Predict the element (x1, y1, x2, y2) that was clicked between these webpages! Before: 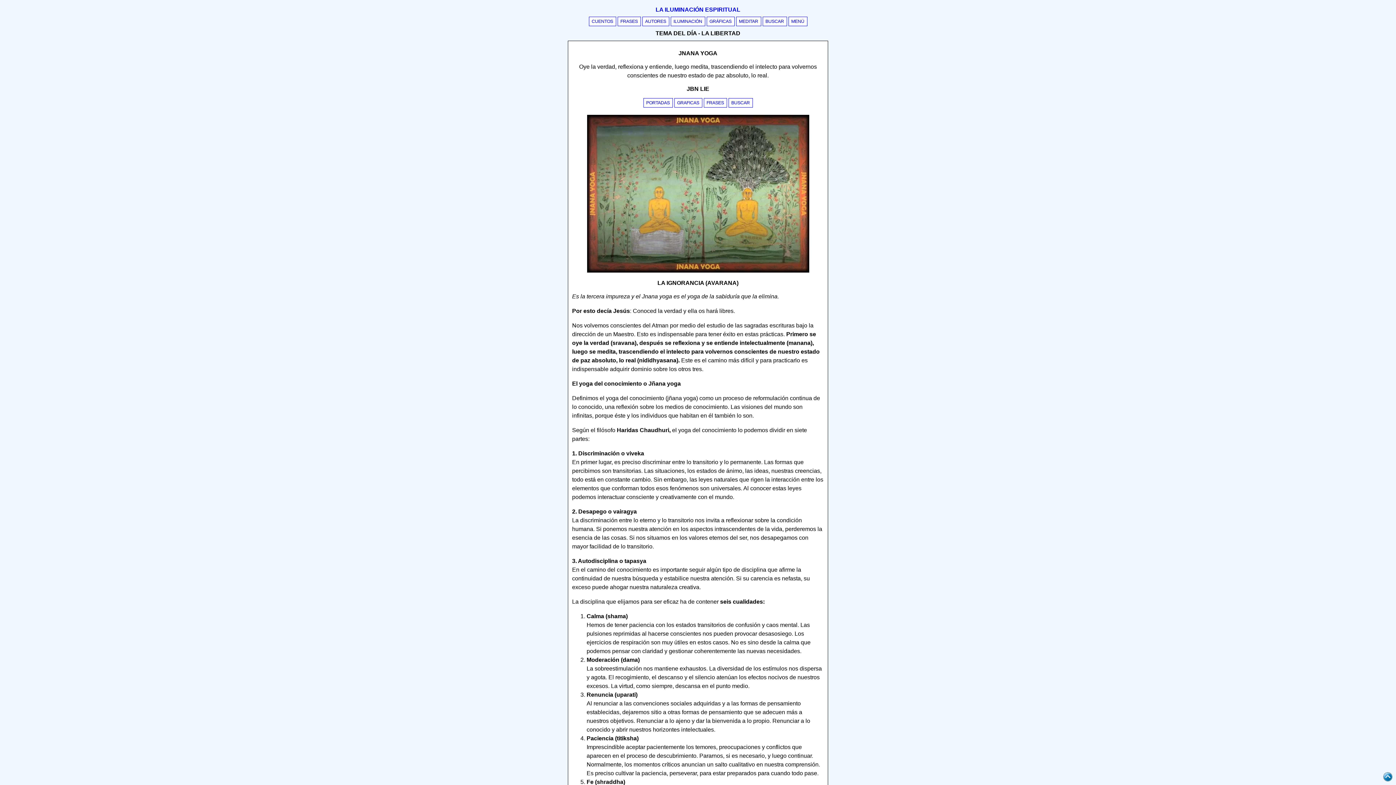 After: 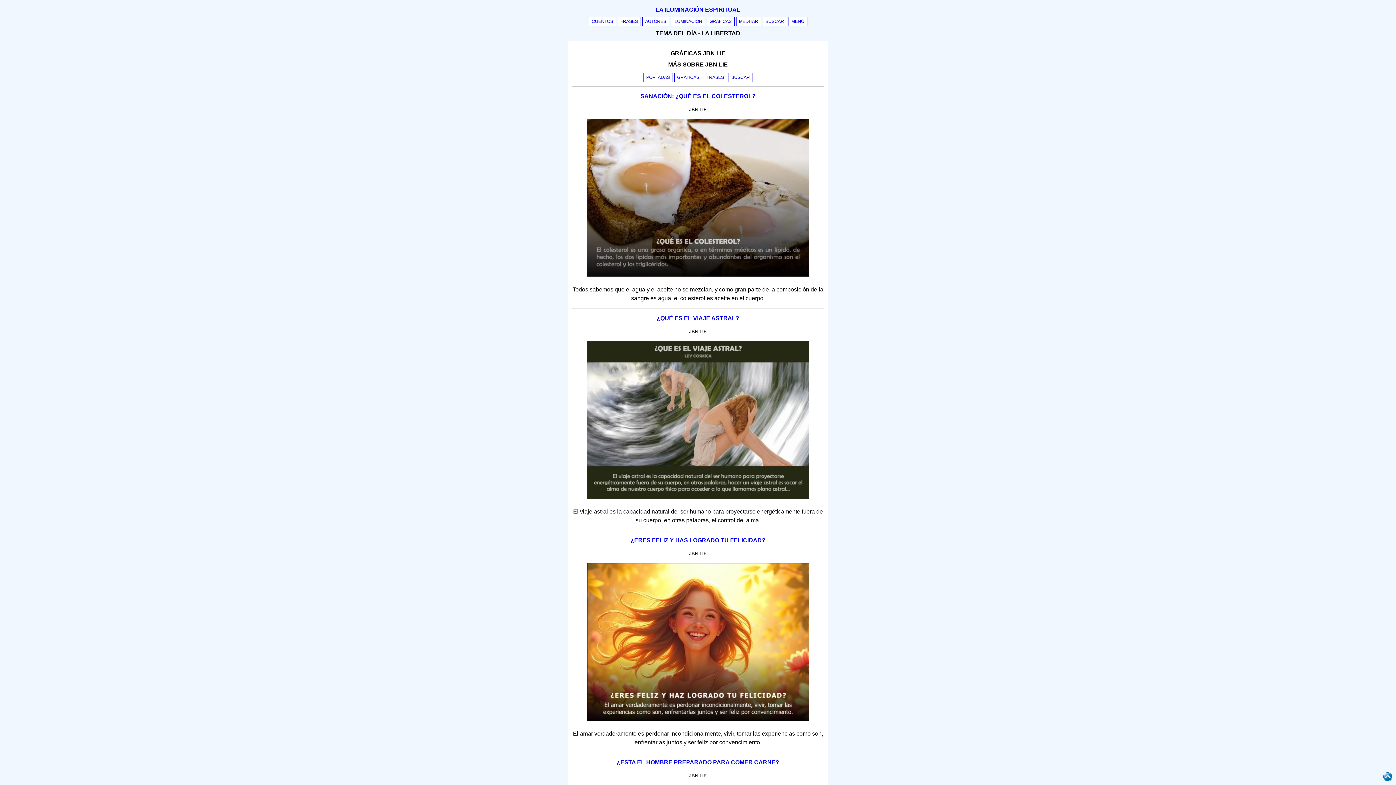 Action: bbox: (643, 98, 672, 107) label: PORTADAS